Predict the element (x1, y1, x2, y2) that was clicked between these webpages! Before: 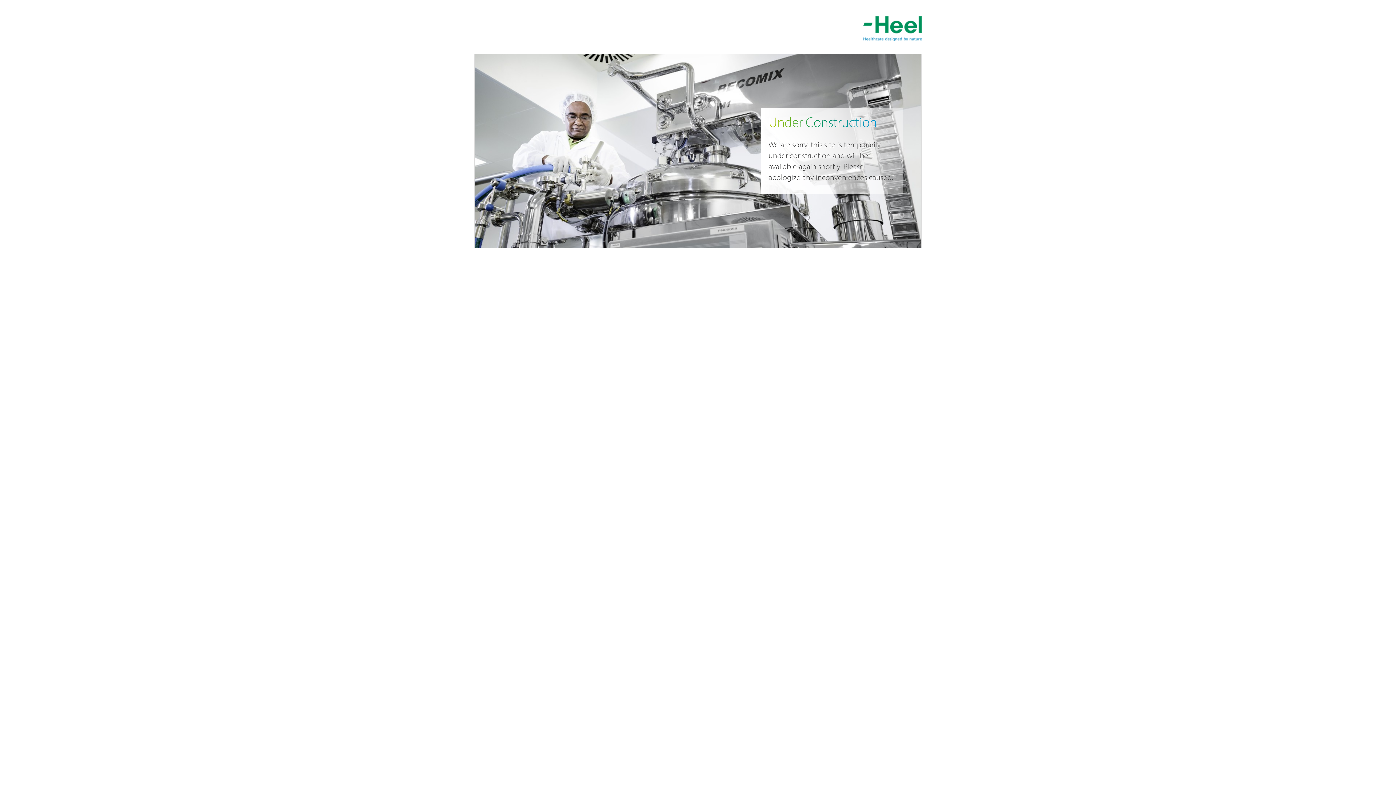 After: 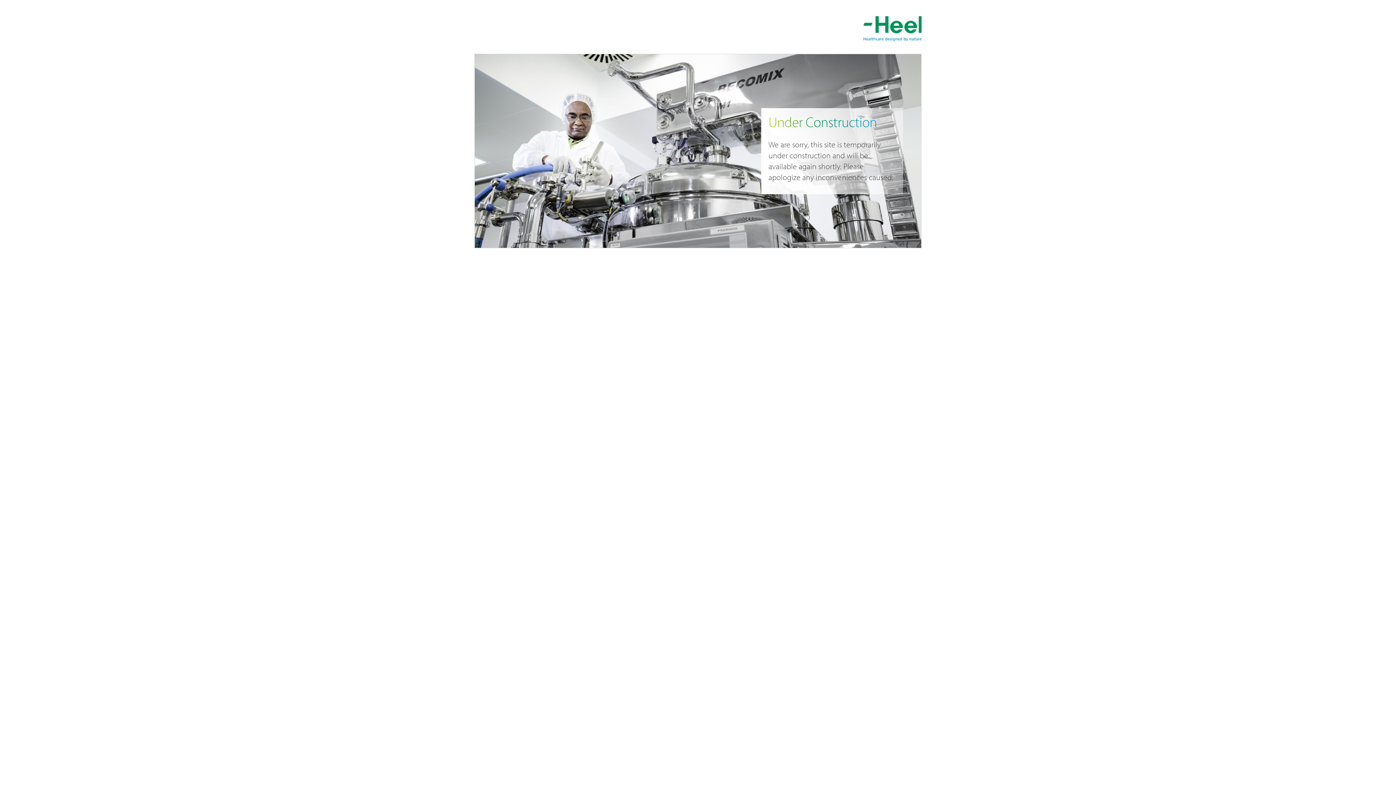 Action: bbox: (863, 16, 921, 41)